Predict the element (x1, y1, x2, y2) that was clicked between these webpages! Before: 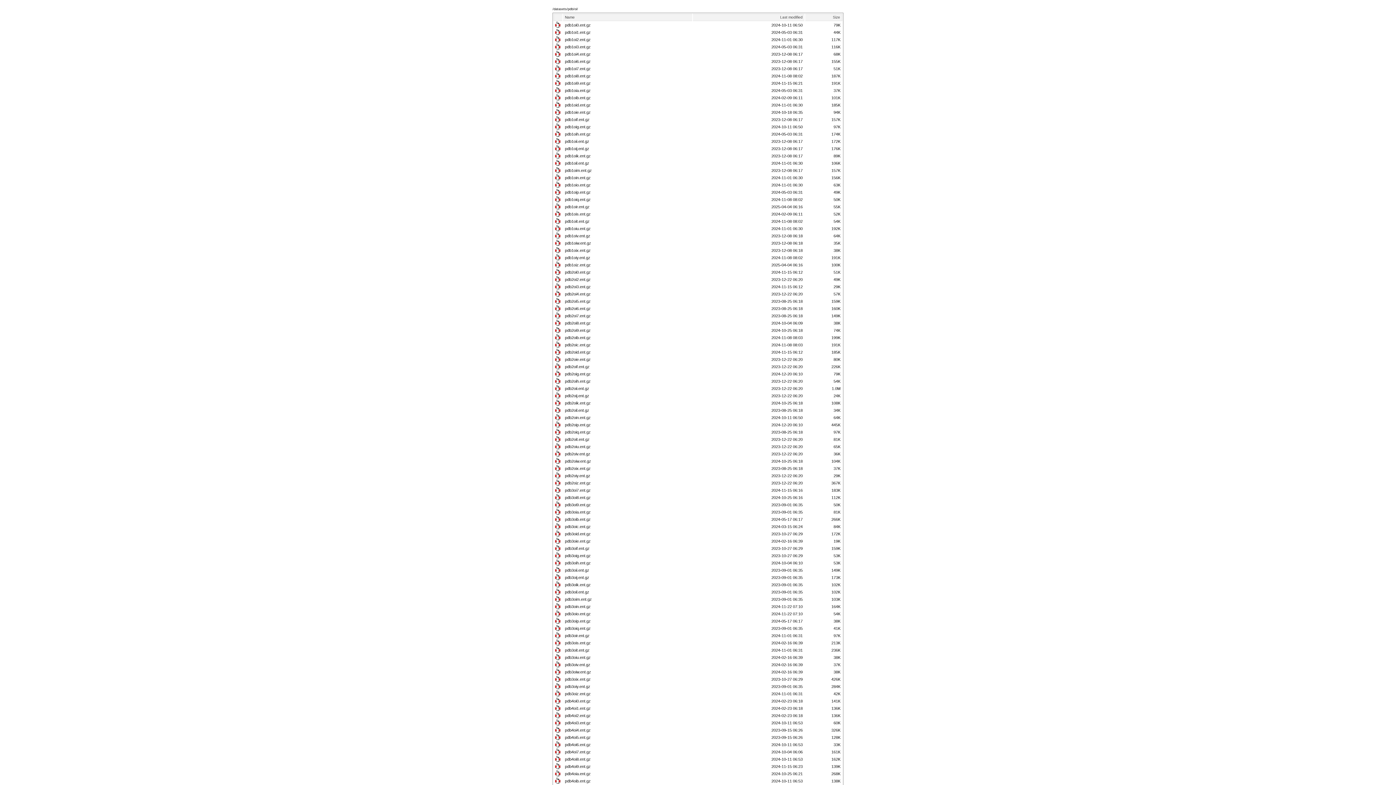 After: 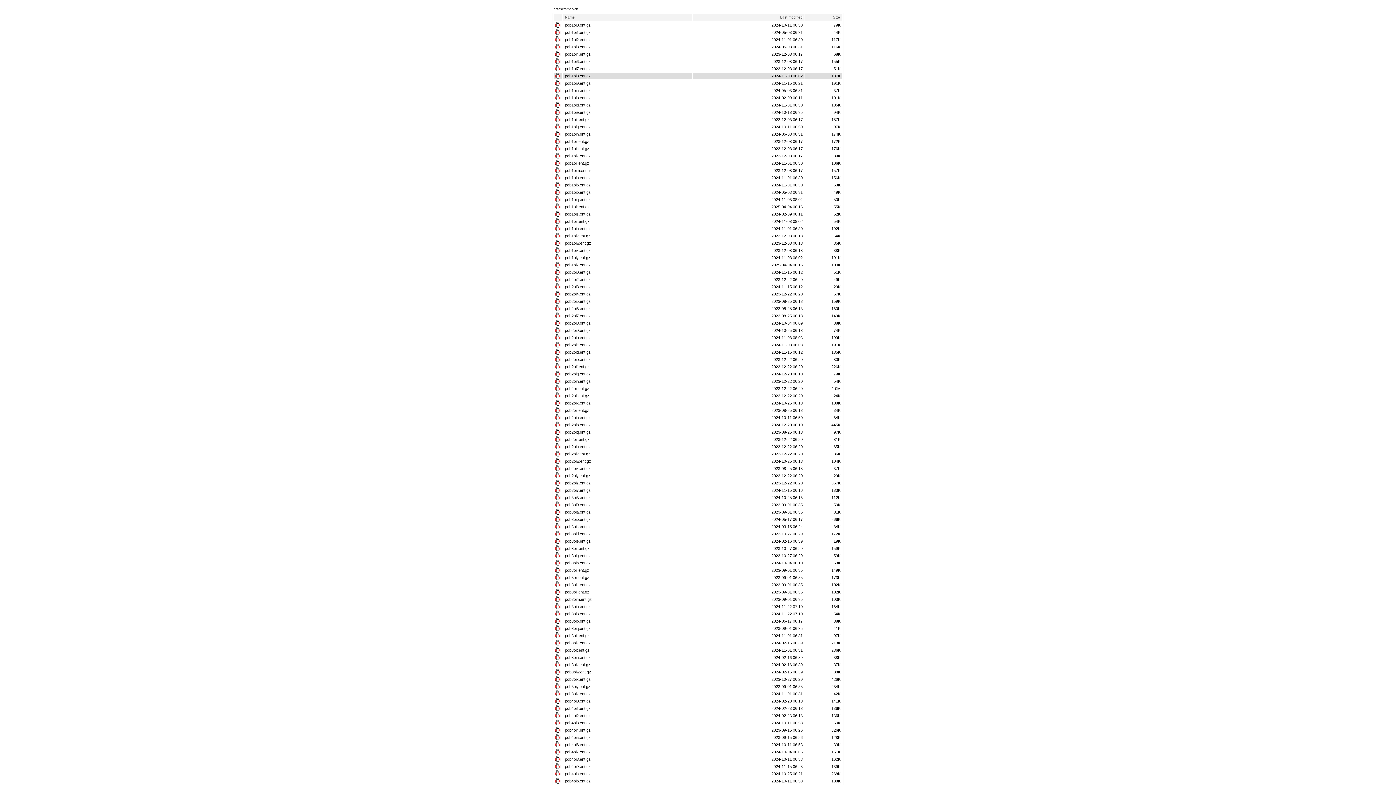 Action: bbox: (565, 73, 692, 78) label: pdb1oi8.ent.gz